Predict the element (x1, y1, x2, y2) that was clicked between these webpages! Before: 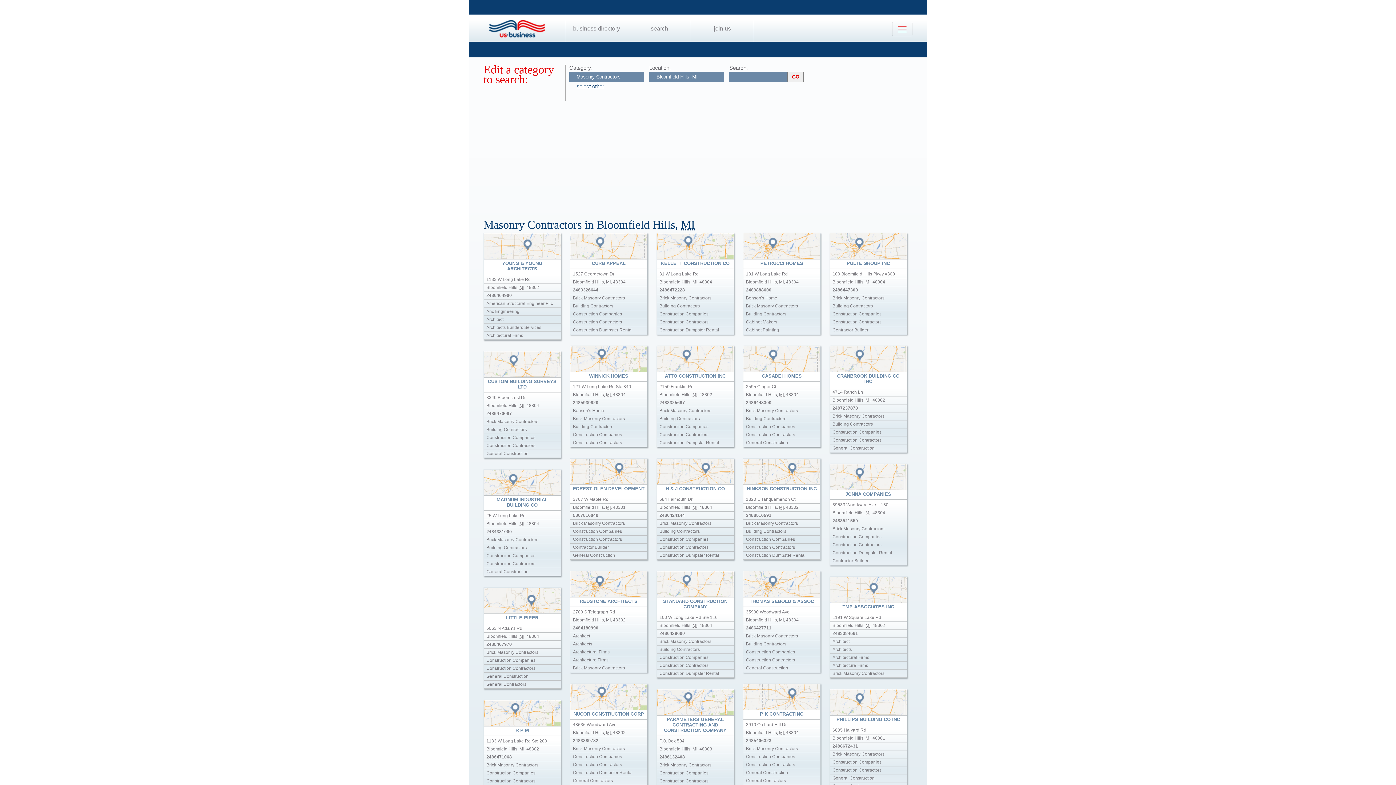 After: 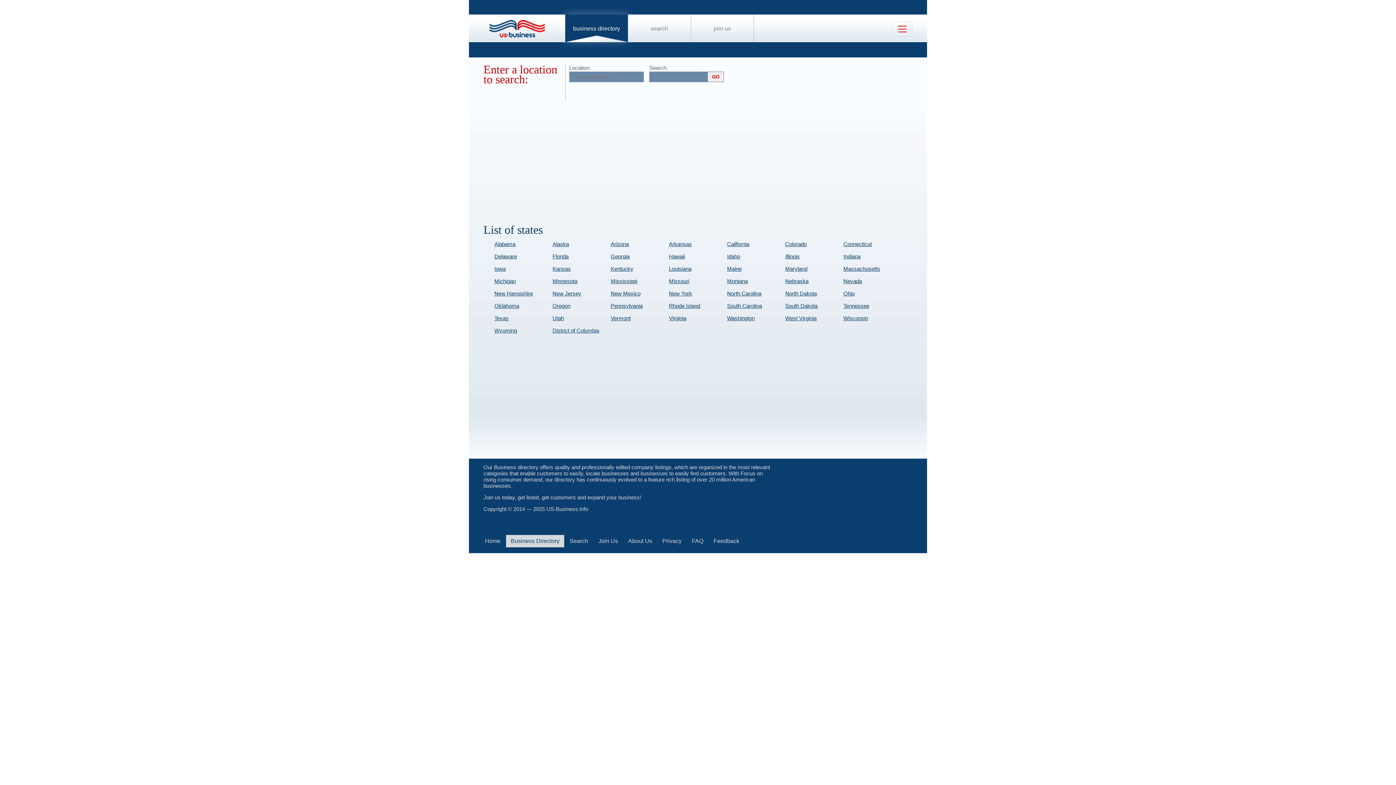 Action: bbox: (573, 25, 620, 31) label: business directory